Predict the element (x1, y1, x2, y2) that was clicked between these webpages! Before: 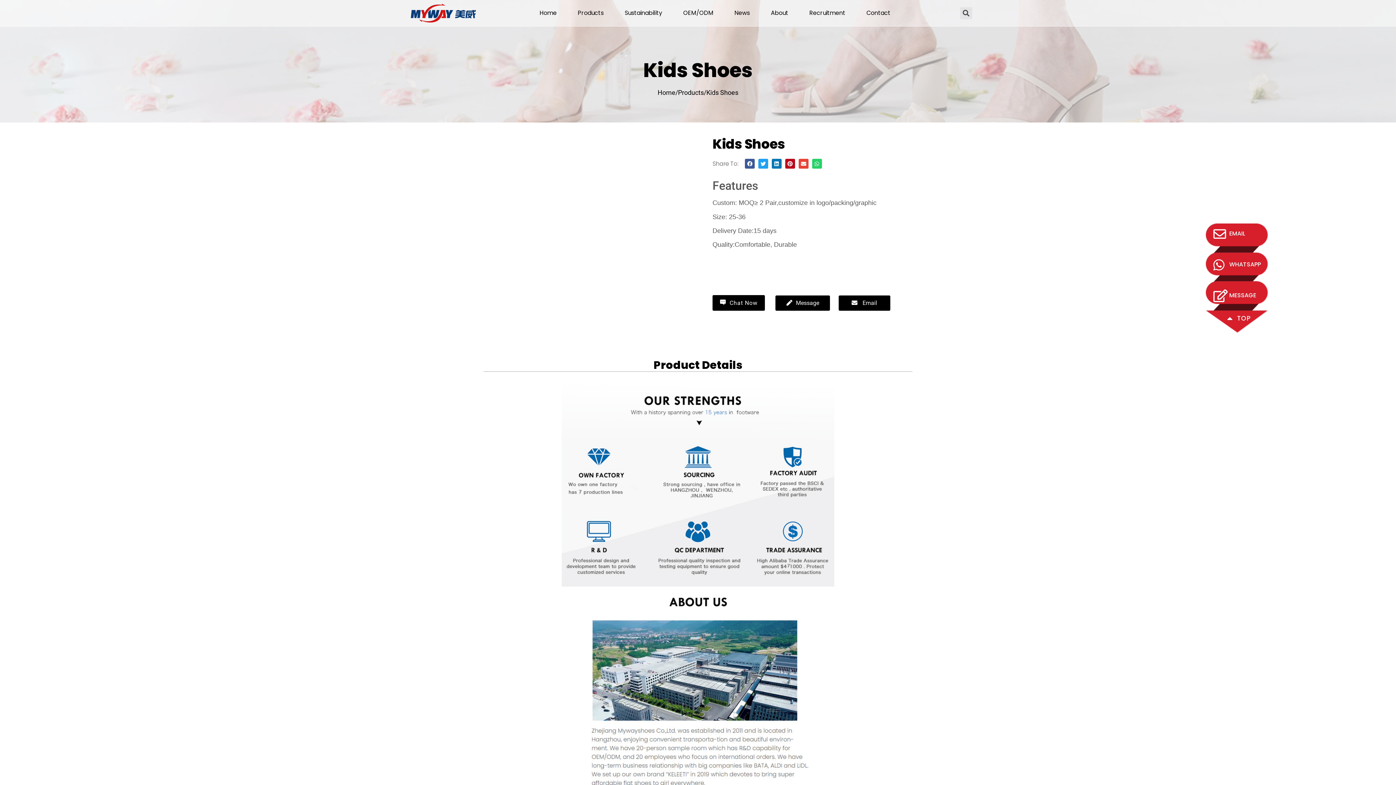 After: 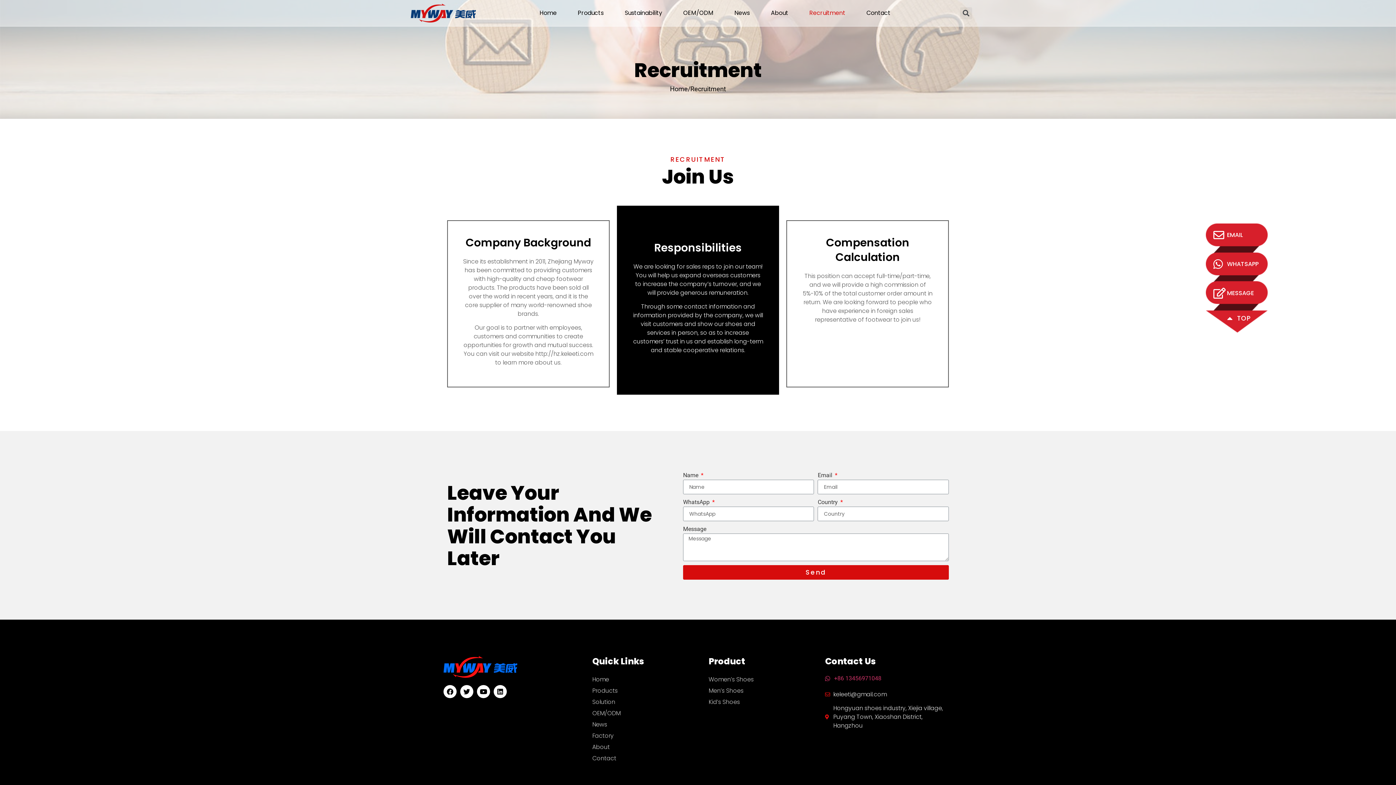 Action: bbox: (799, 4, 856, 22) label: Recruitment